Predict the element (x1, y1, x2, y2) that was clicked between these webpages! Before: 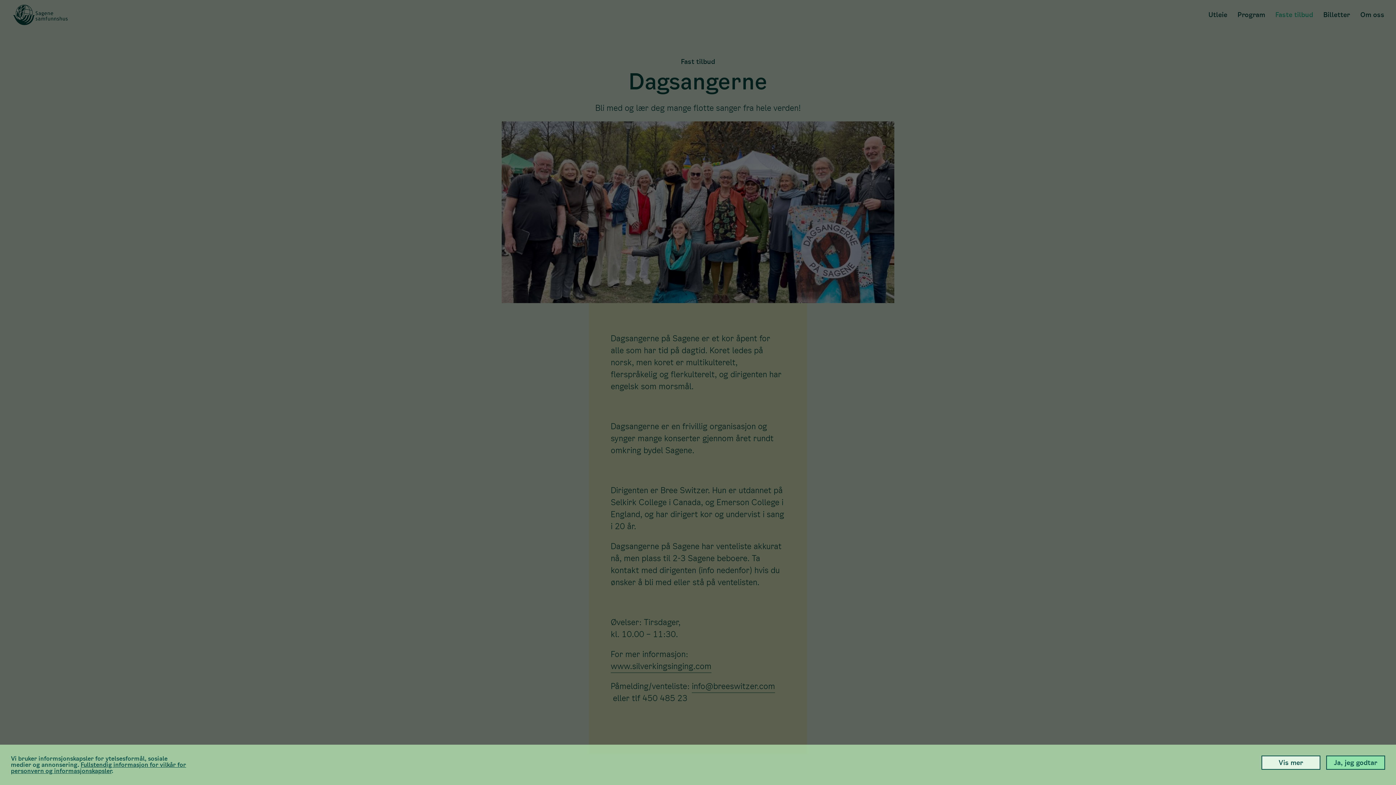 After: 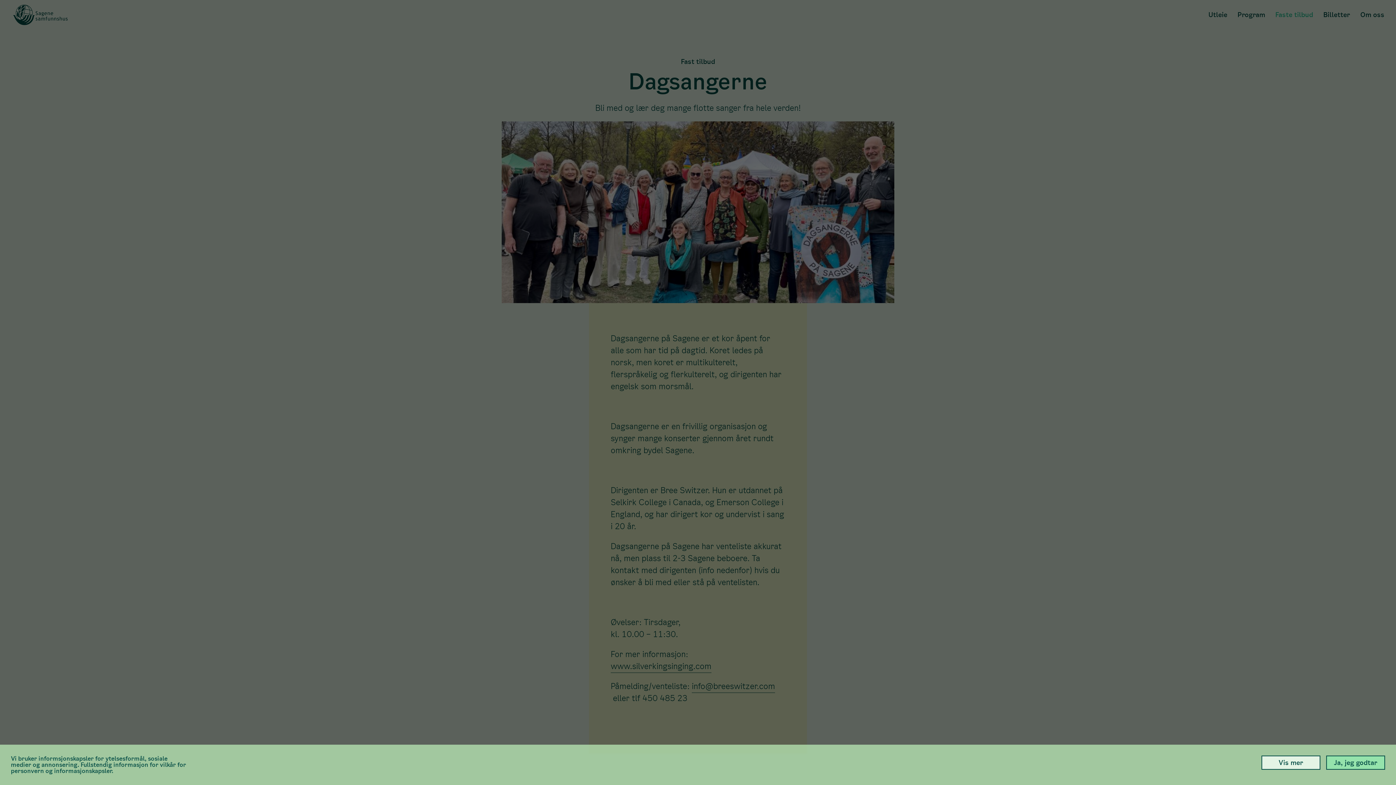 Action: label: Full­stendig informasjon for vilkår for person­vern og informasjons­kapsler bbox: (10, 761, 186, 775)